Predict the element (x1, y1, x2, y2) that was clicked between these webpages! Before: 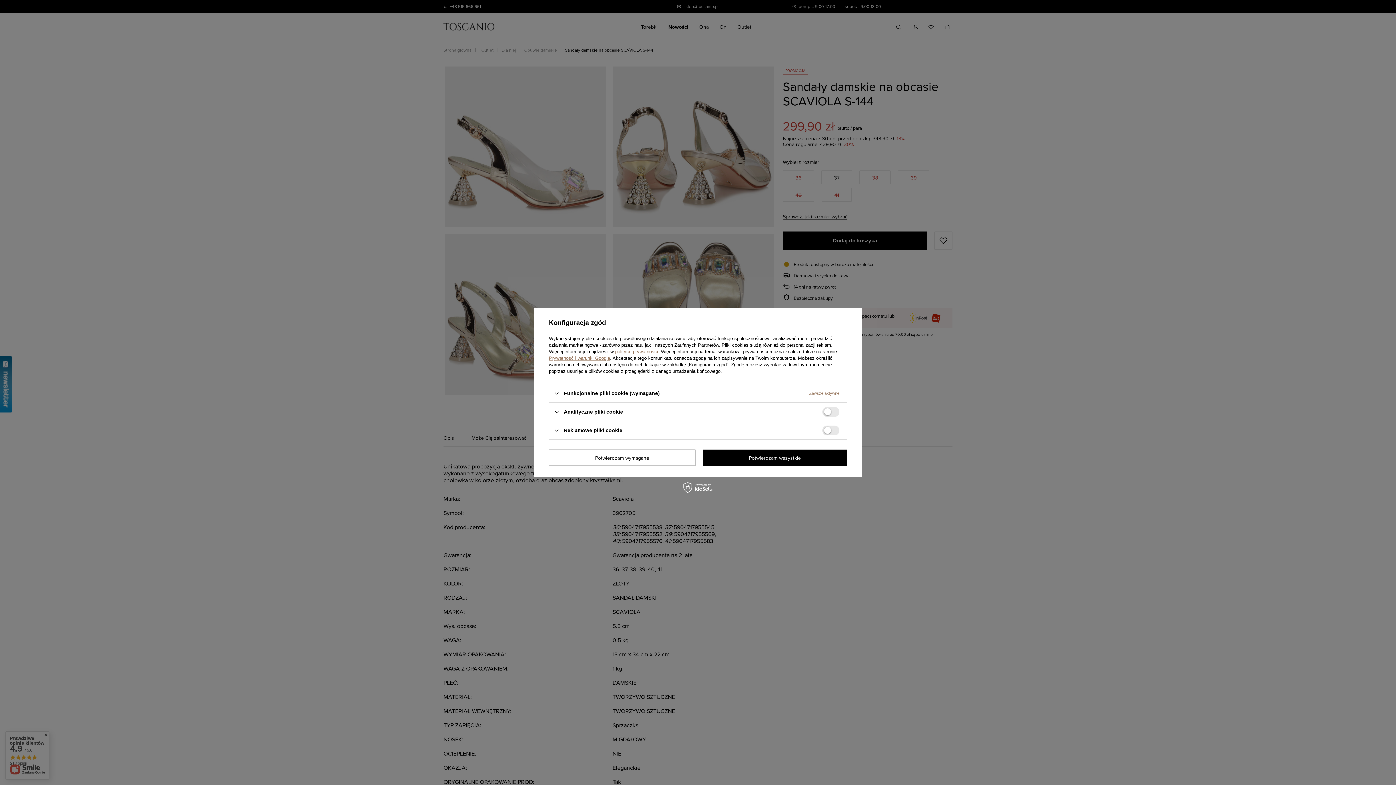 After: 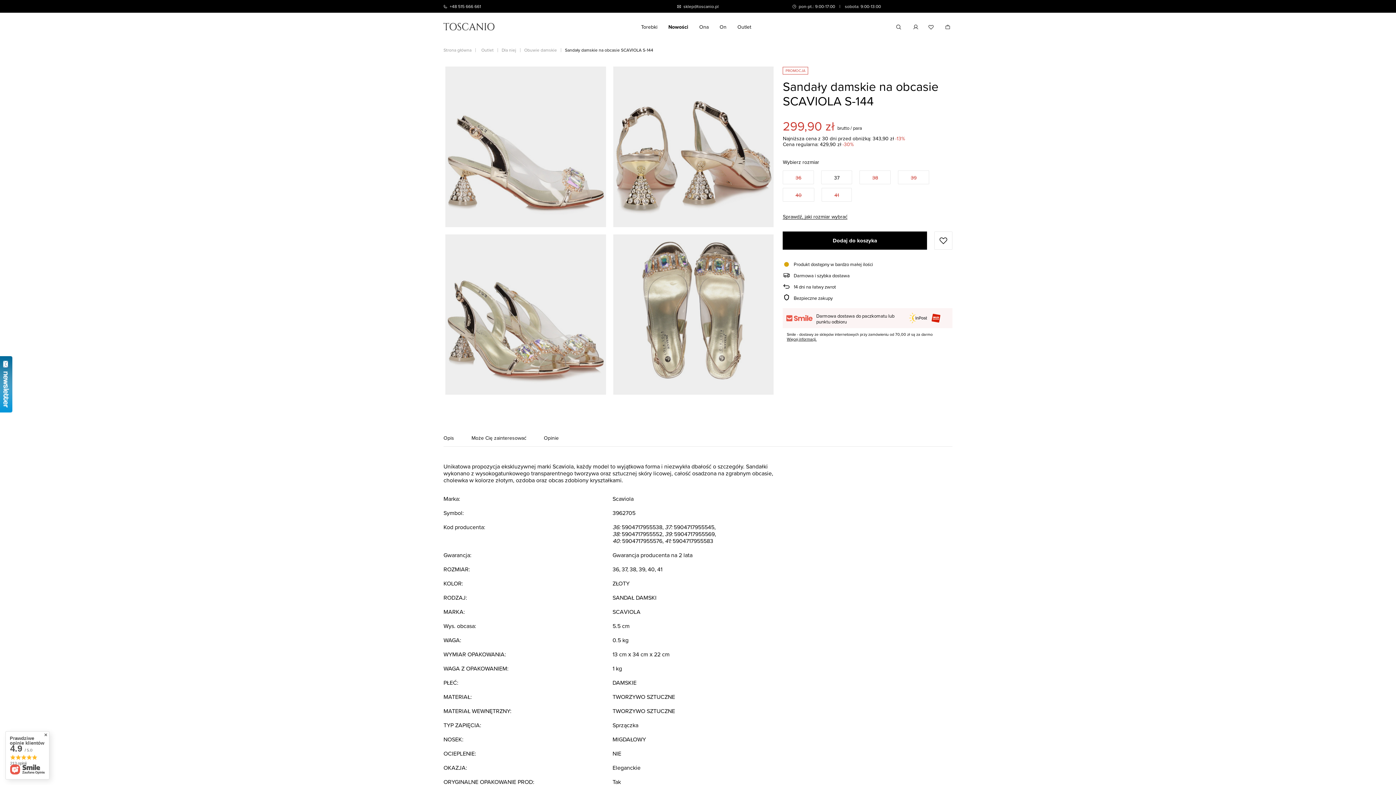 Action: bbox: (702, 449, 847, 466) label: Potwierdzam wszystkie